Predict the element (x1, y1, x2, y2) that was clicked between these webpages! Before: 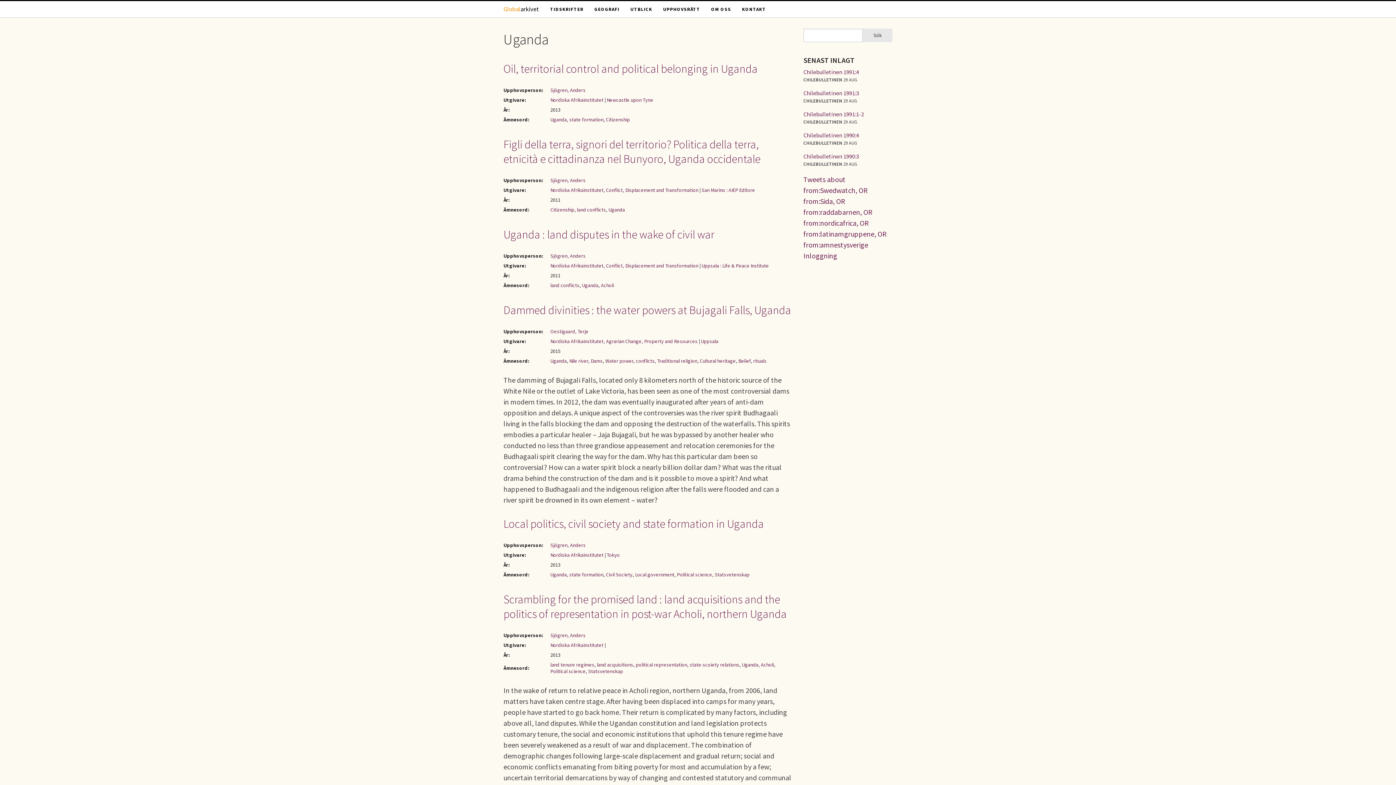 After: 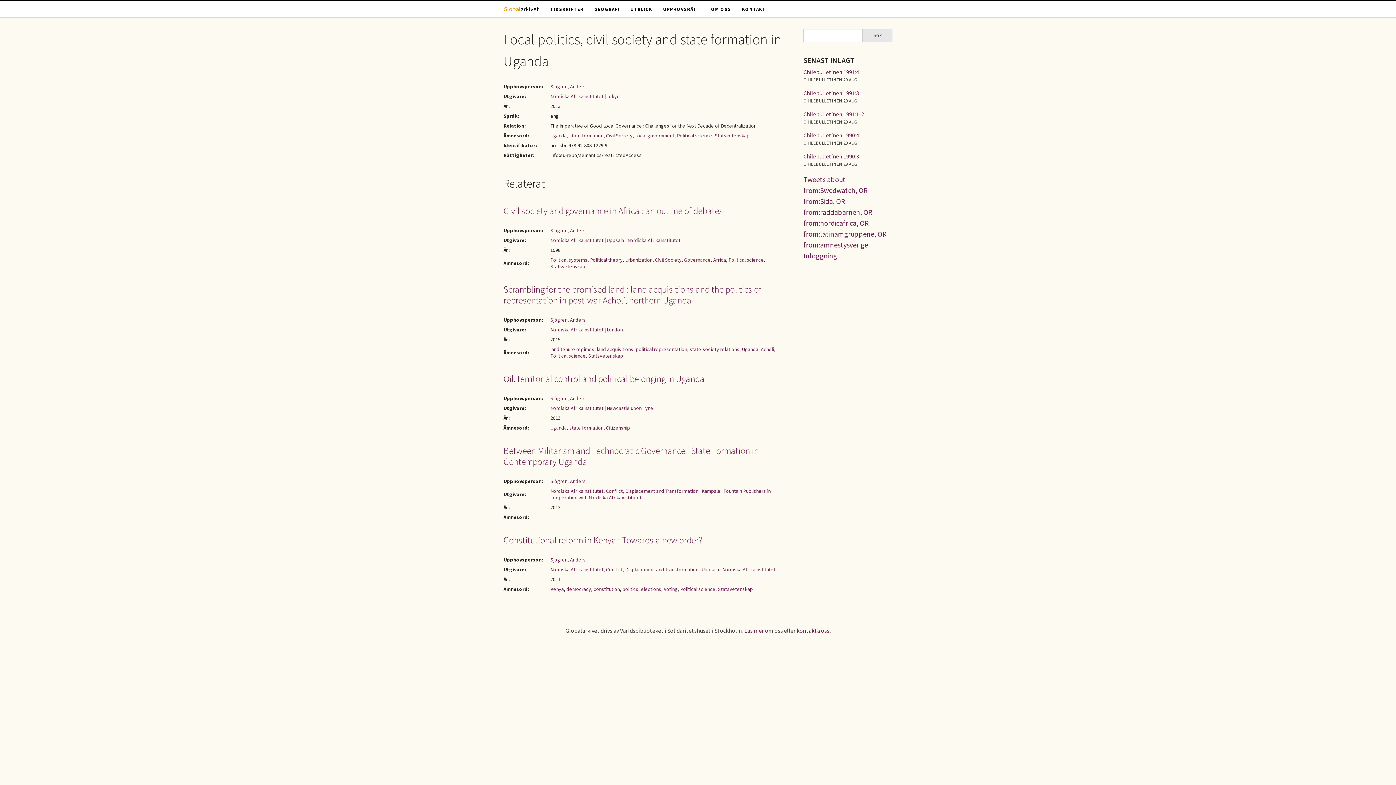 Action: bbox: (503, 516, 764, 531) label: Local politics, civil society and state formation in Uganda